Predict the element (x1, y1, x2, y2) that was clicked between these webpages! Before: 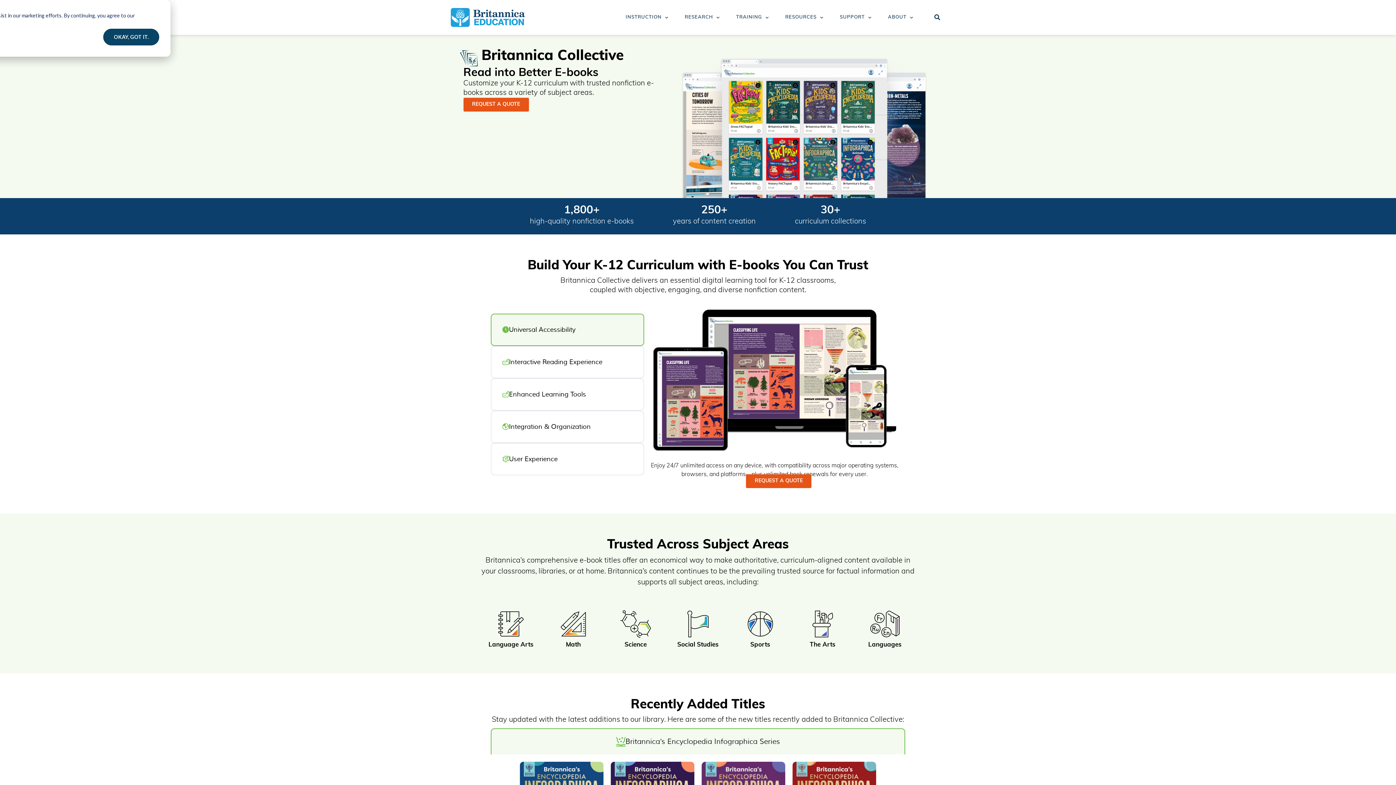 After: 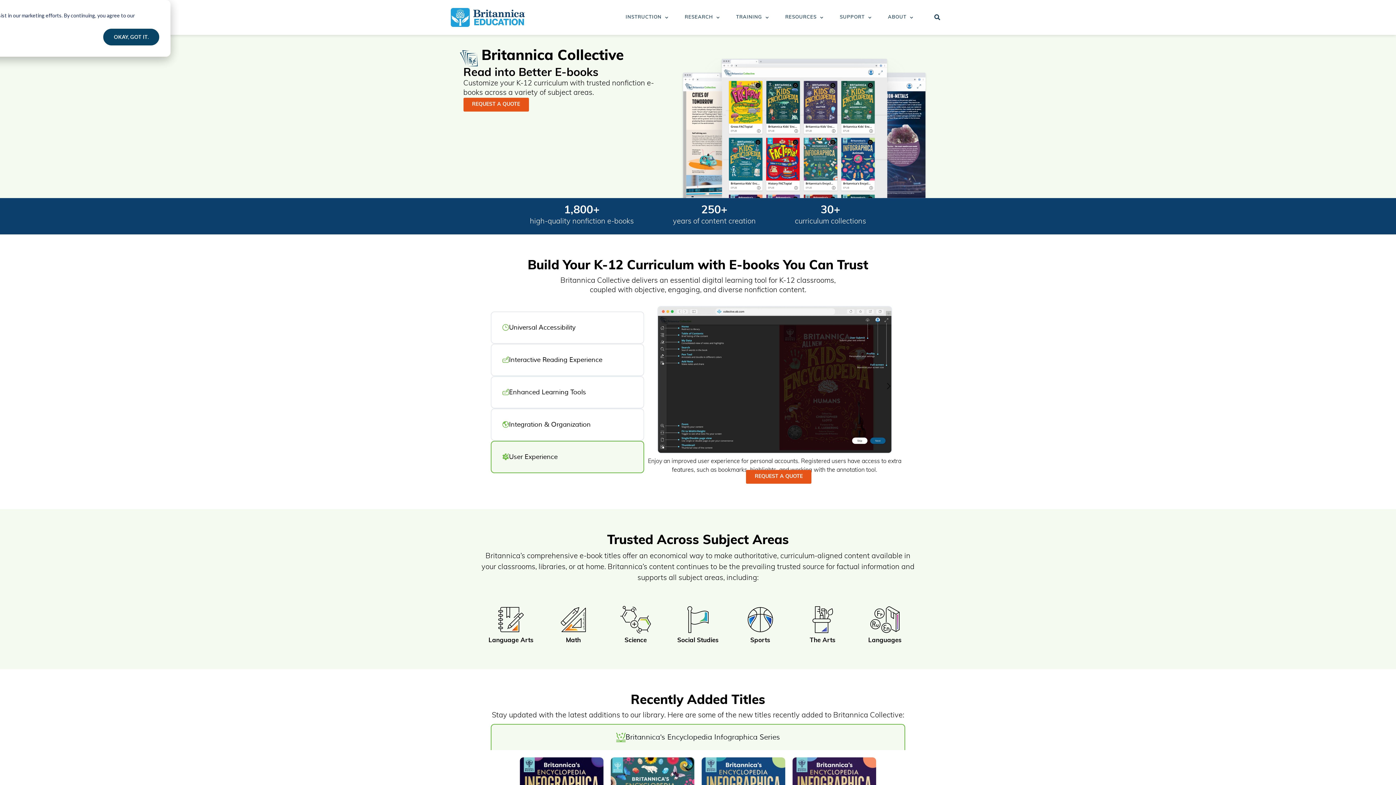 Action: label: User Experience bbox: (490, 443, 644, 475)